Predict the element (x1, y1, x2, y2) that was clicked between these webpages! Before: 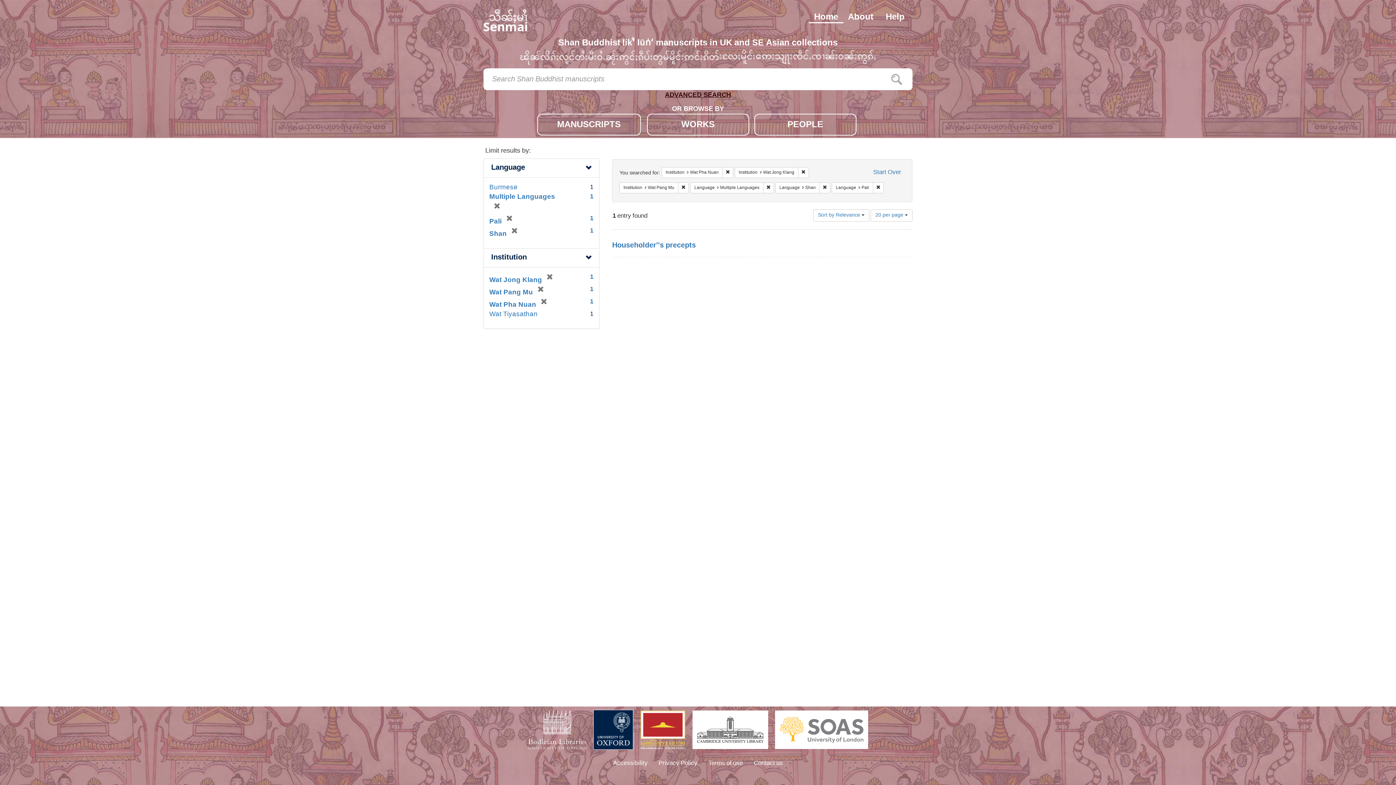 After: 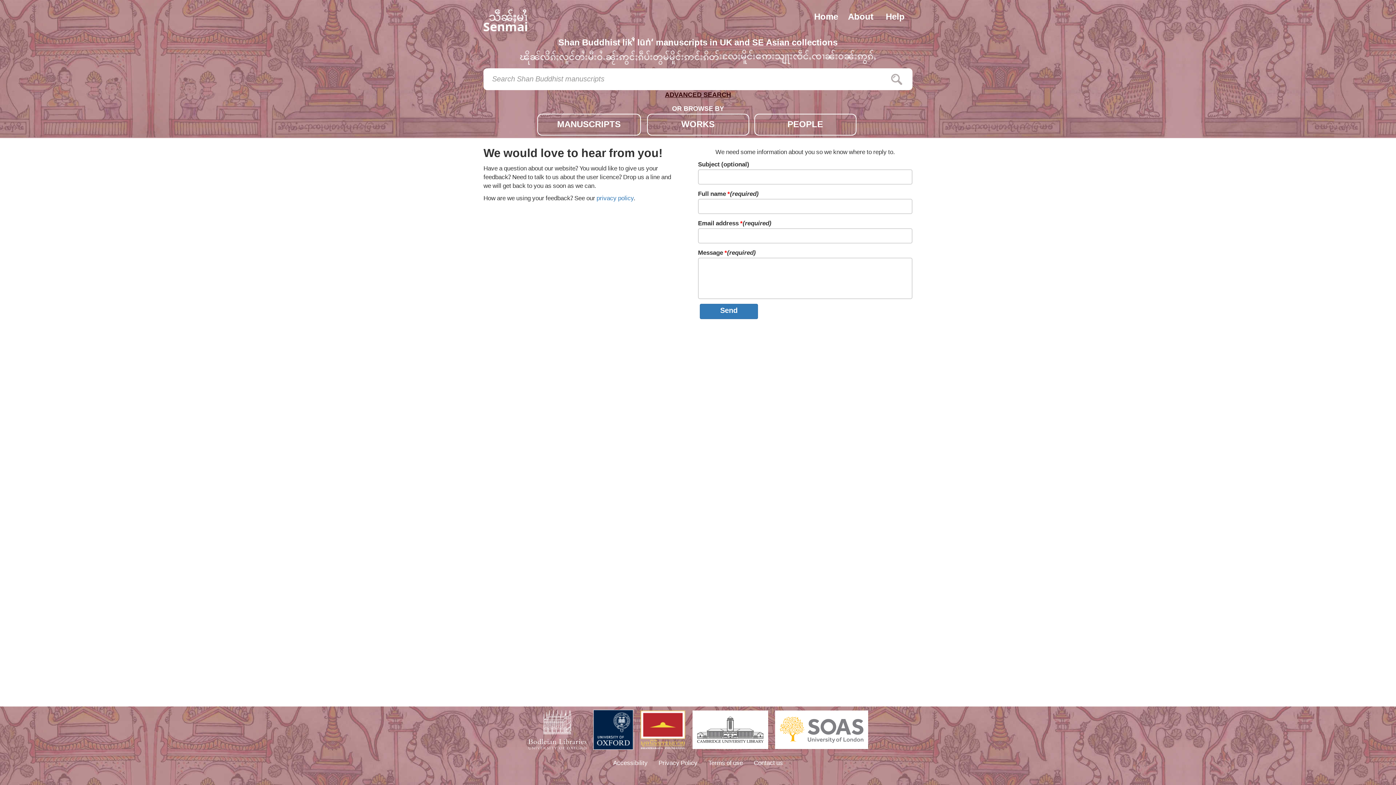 Action: bbox: (754, 759, 783, 768) label: Contact us